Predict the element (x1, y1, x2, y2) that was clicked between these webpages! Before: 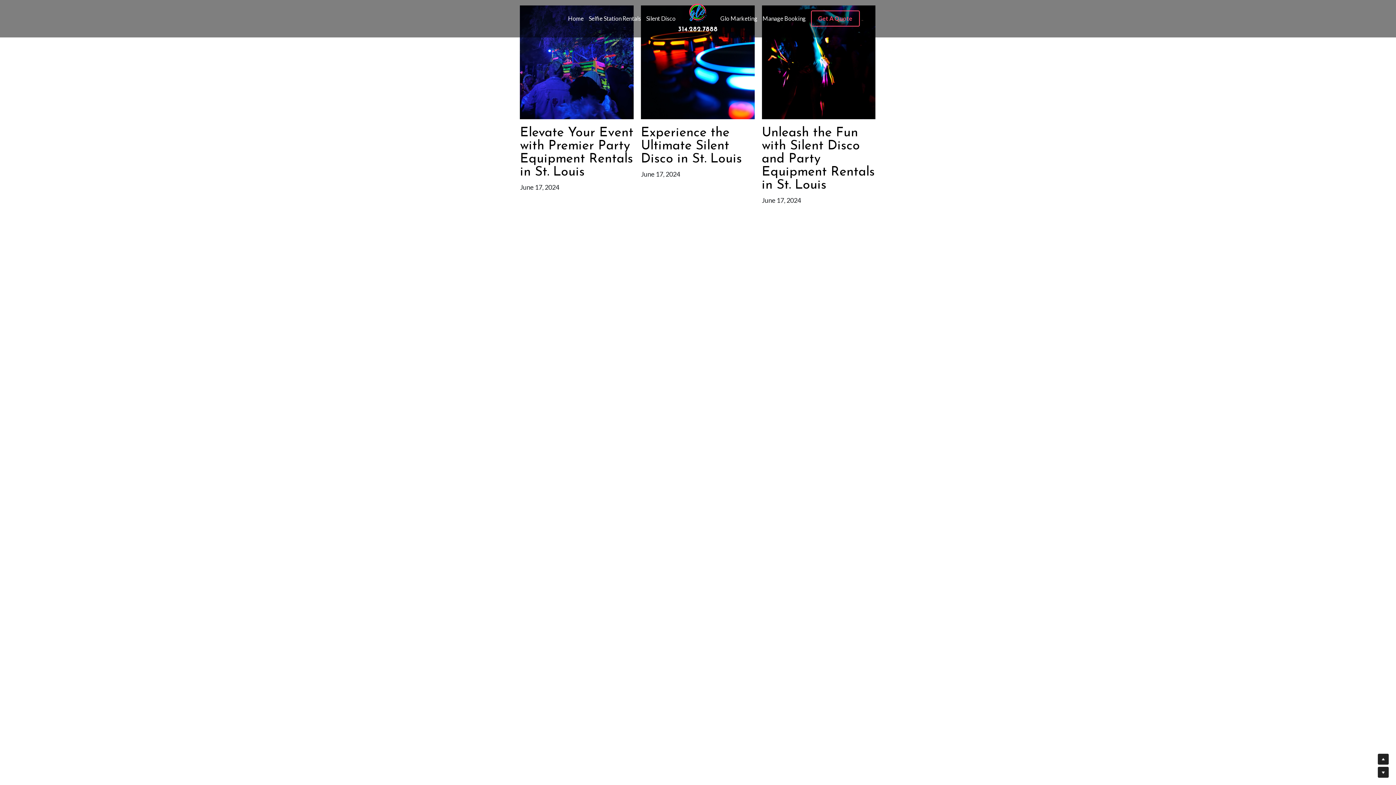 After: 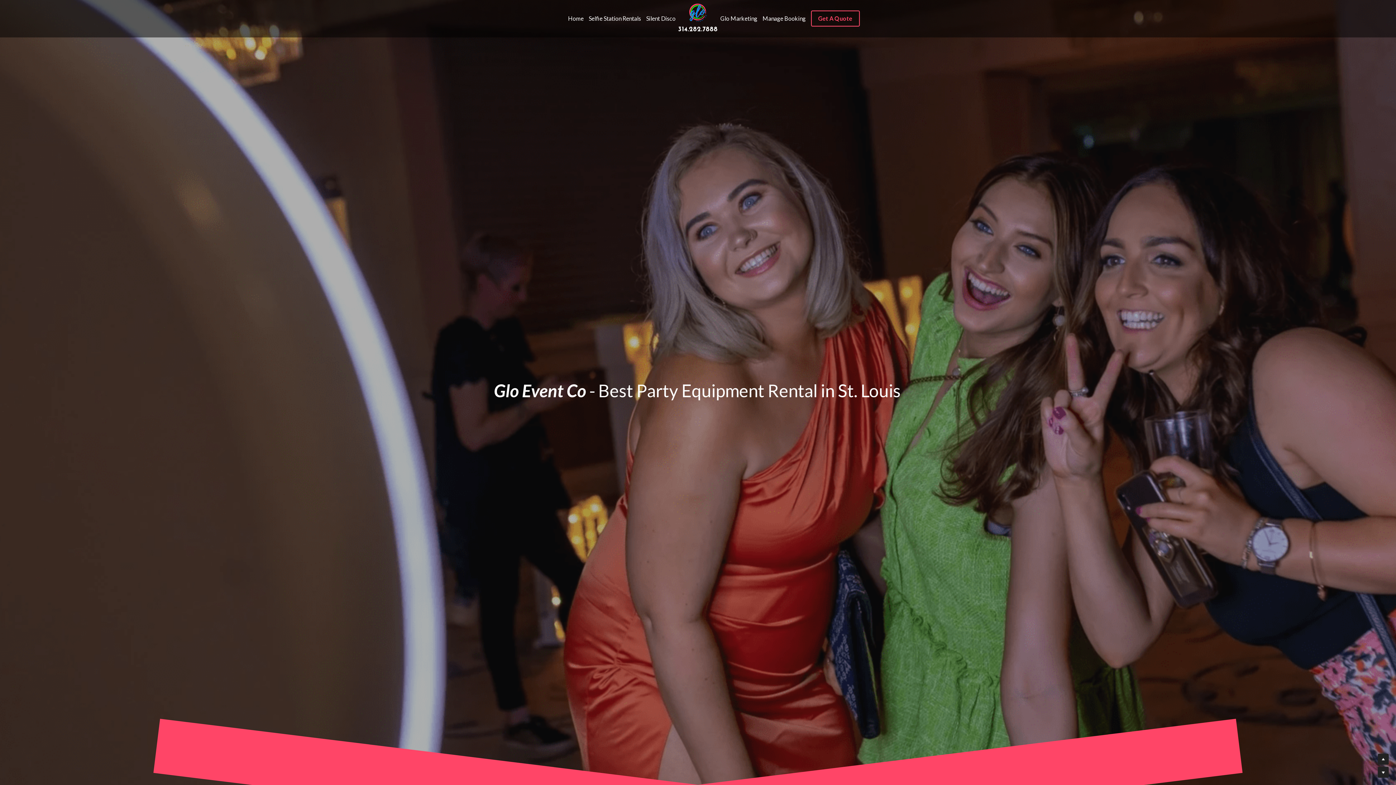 Action: bbox: (568, 15, 583, 21) label: Home